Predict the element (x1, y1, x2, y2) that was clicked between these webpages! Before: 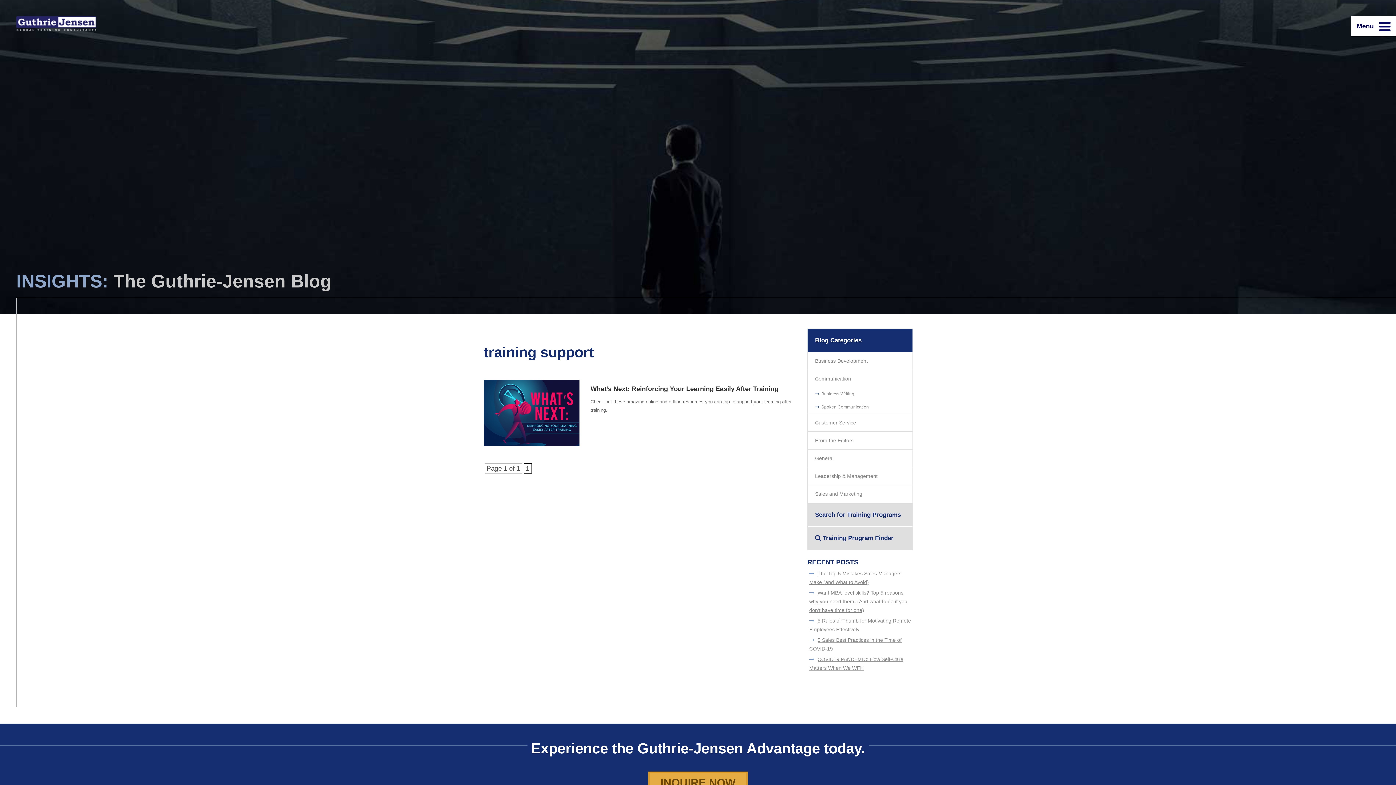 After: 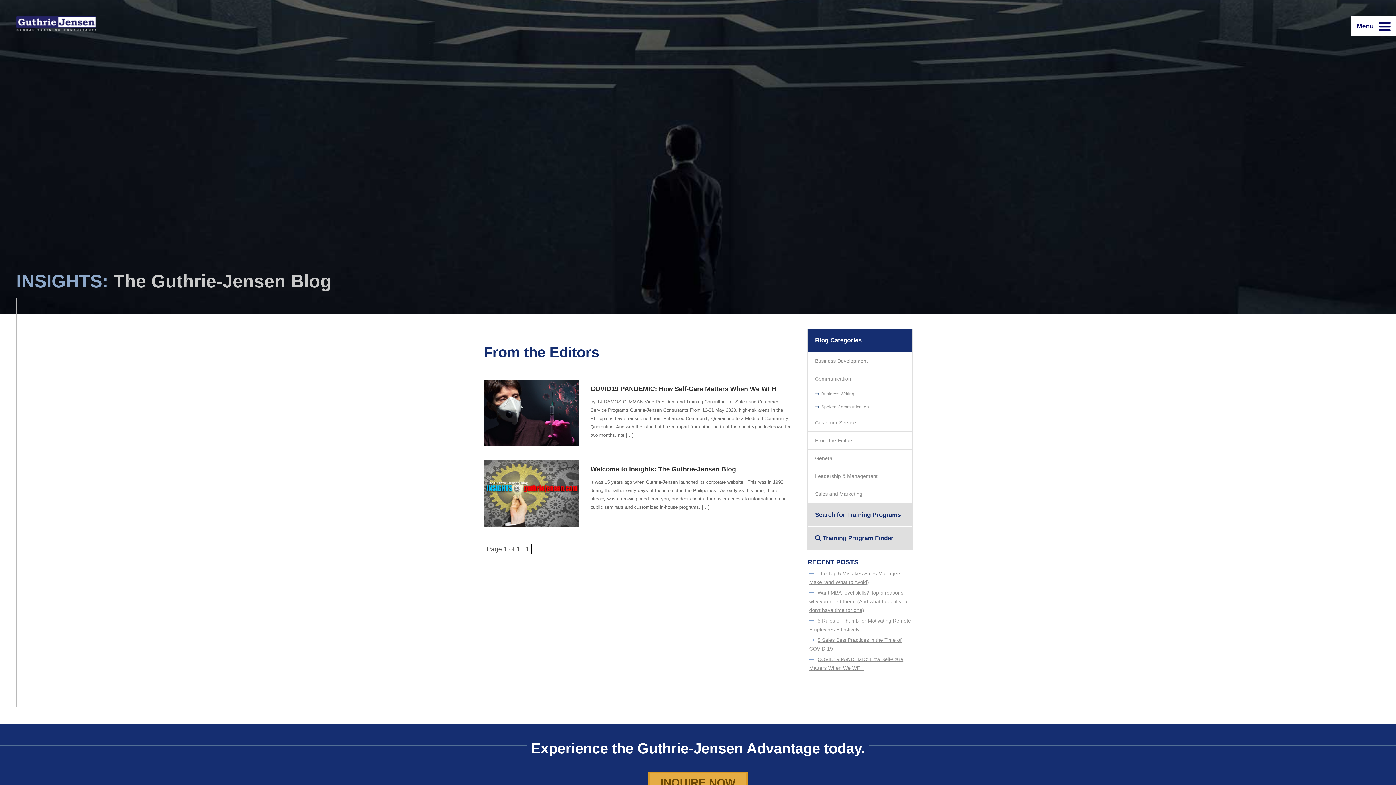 Action: bbox: (808, 432, 912, 449) label: From the Editors